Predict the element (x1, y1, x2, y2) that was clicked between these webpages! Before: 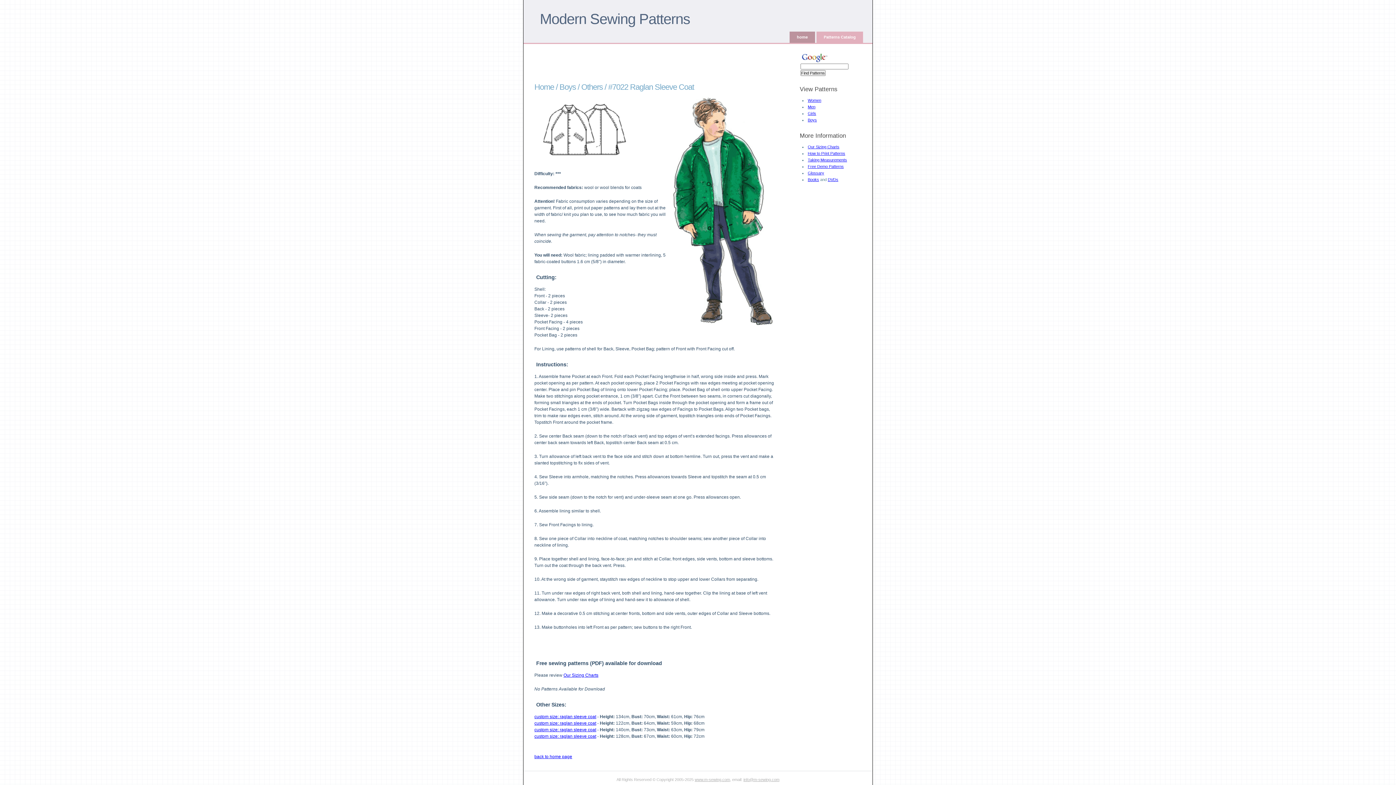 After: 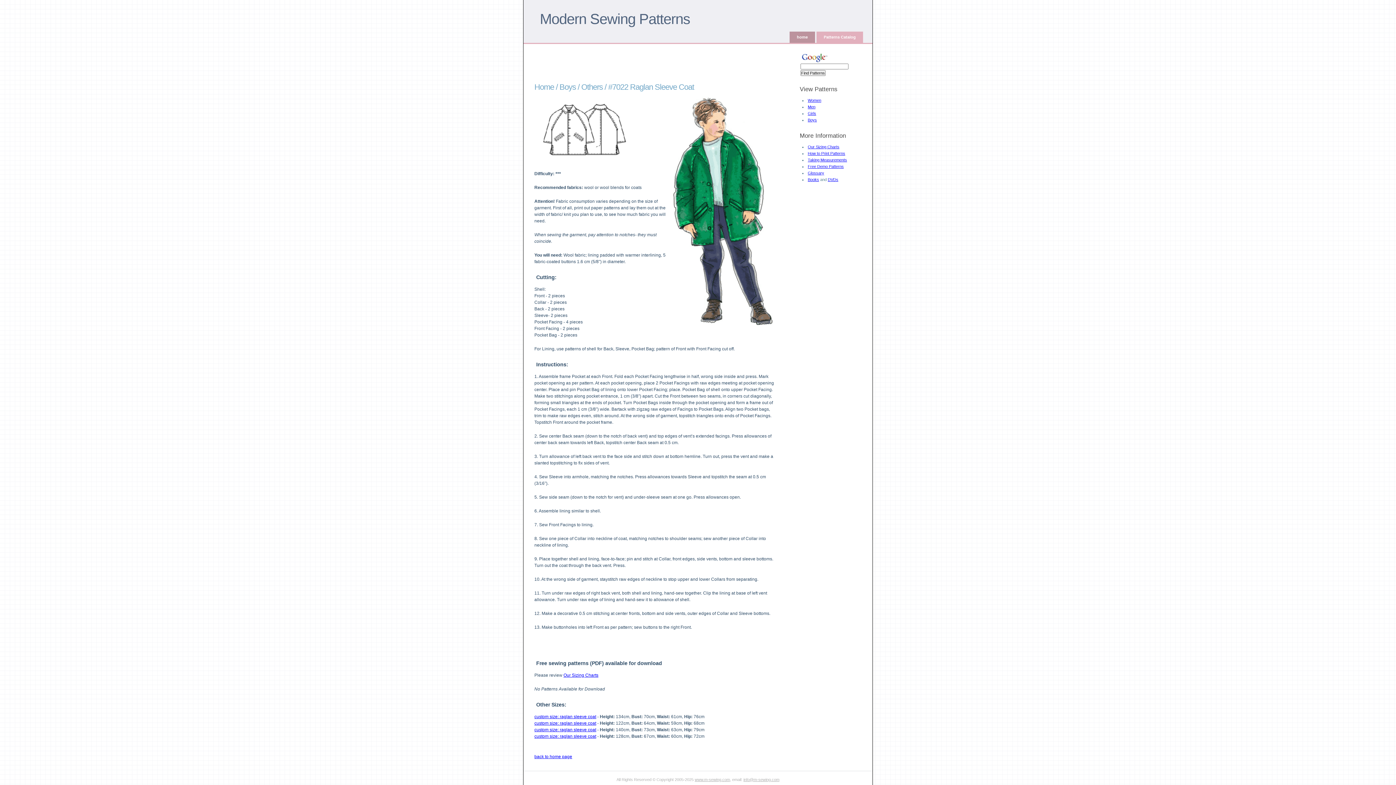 Action: label: custom size: raglan sleeve coat bbox: (534, 734, 596, 739)